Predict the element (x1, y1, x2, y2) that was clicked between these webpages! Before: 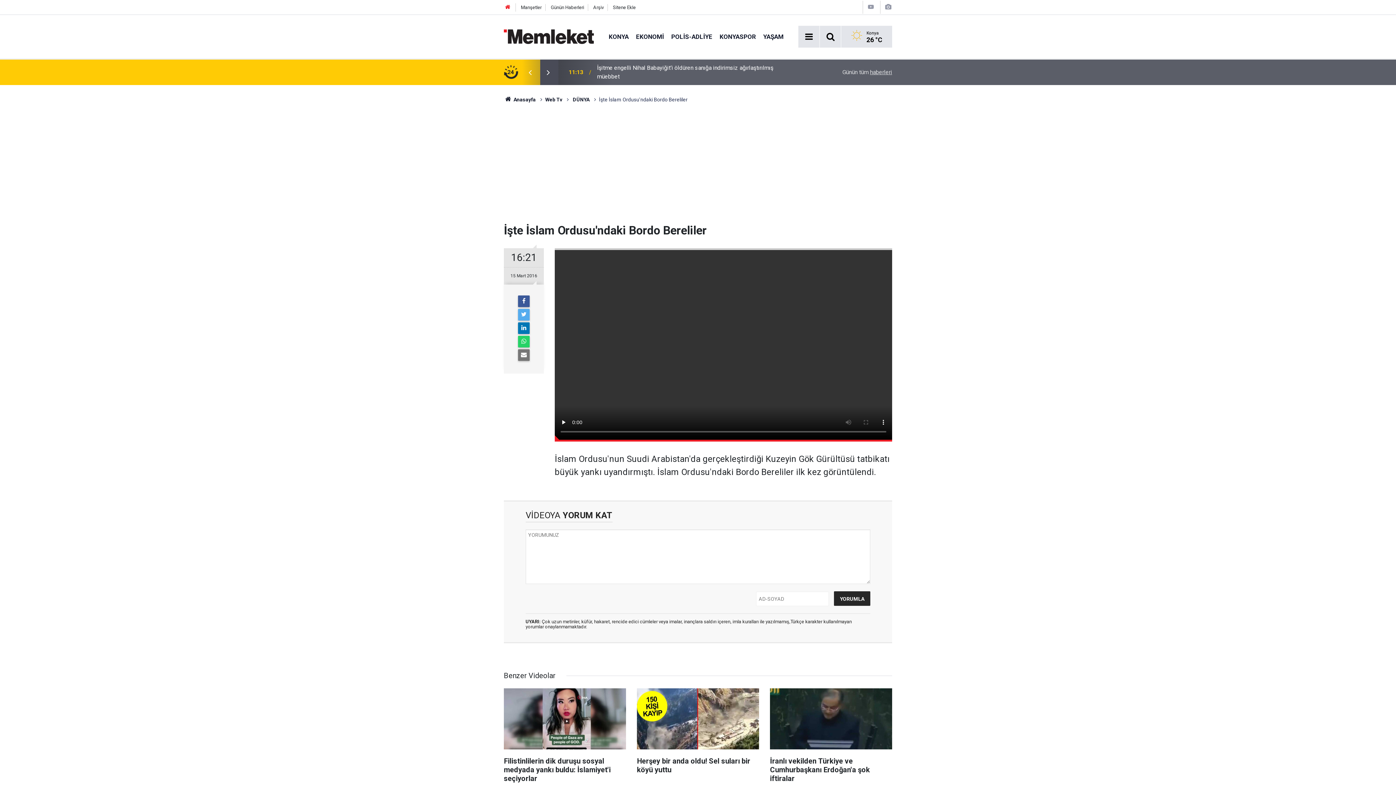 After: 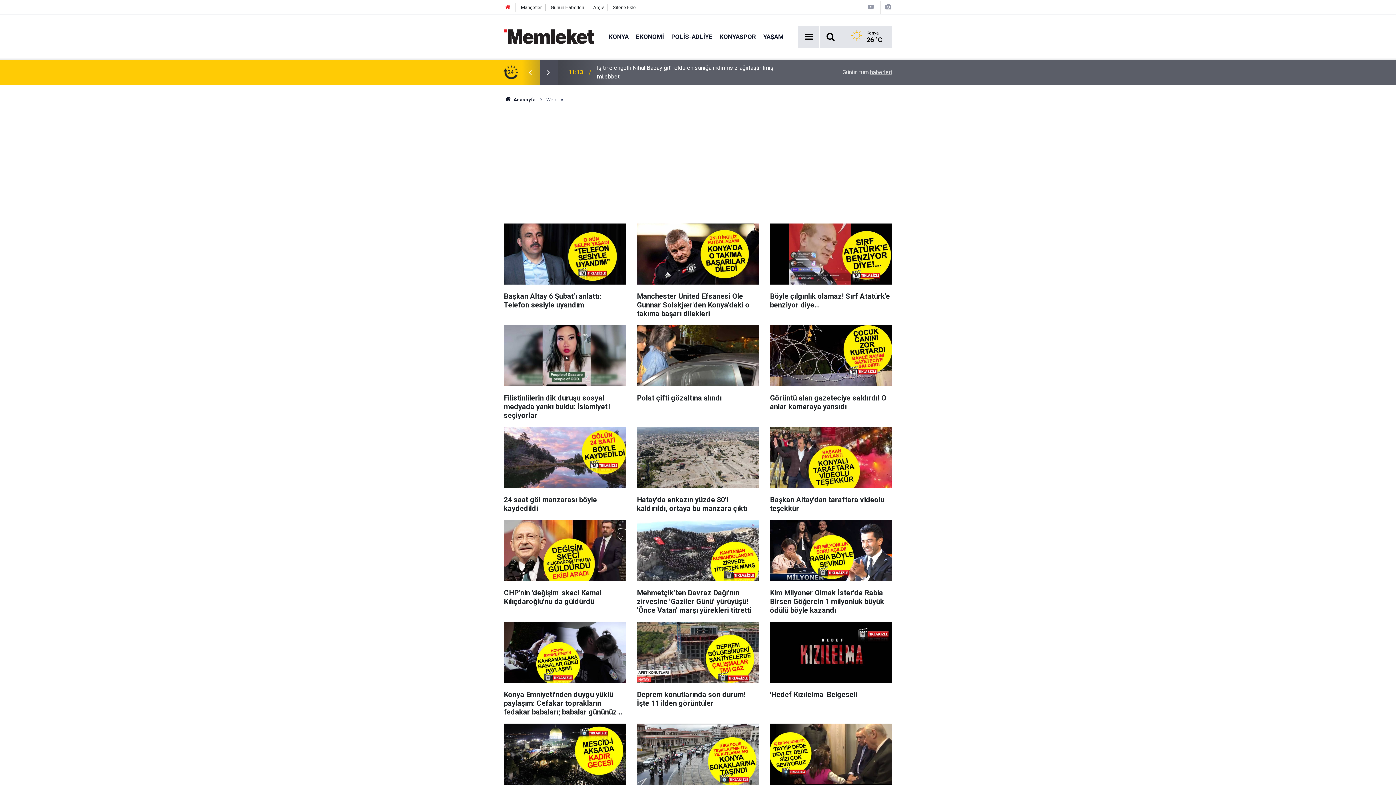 Action: bbox: (867, 3, 875, 10)